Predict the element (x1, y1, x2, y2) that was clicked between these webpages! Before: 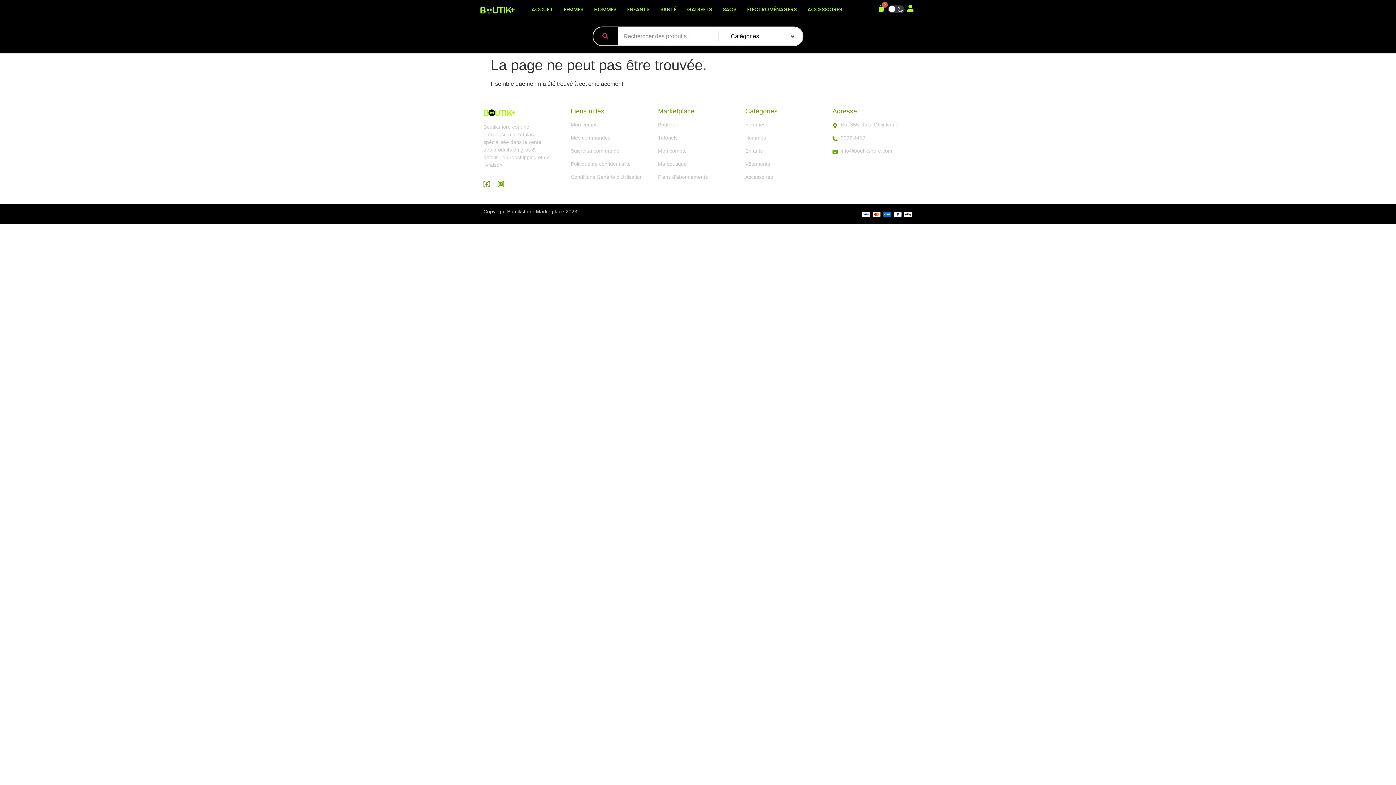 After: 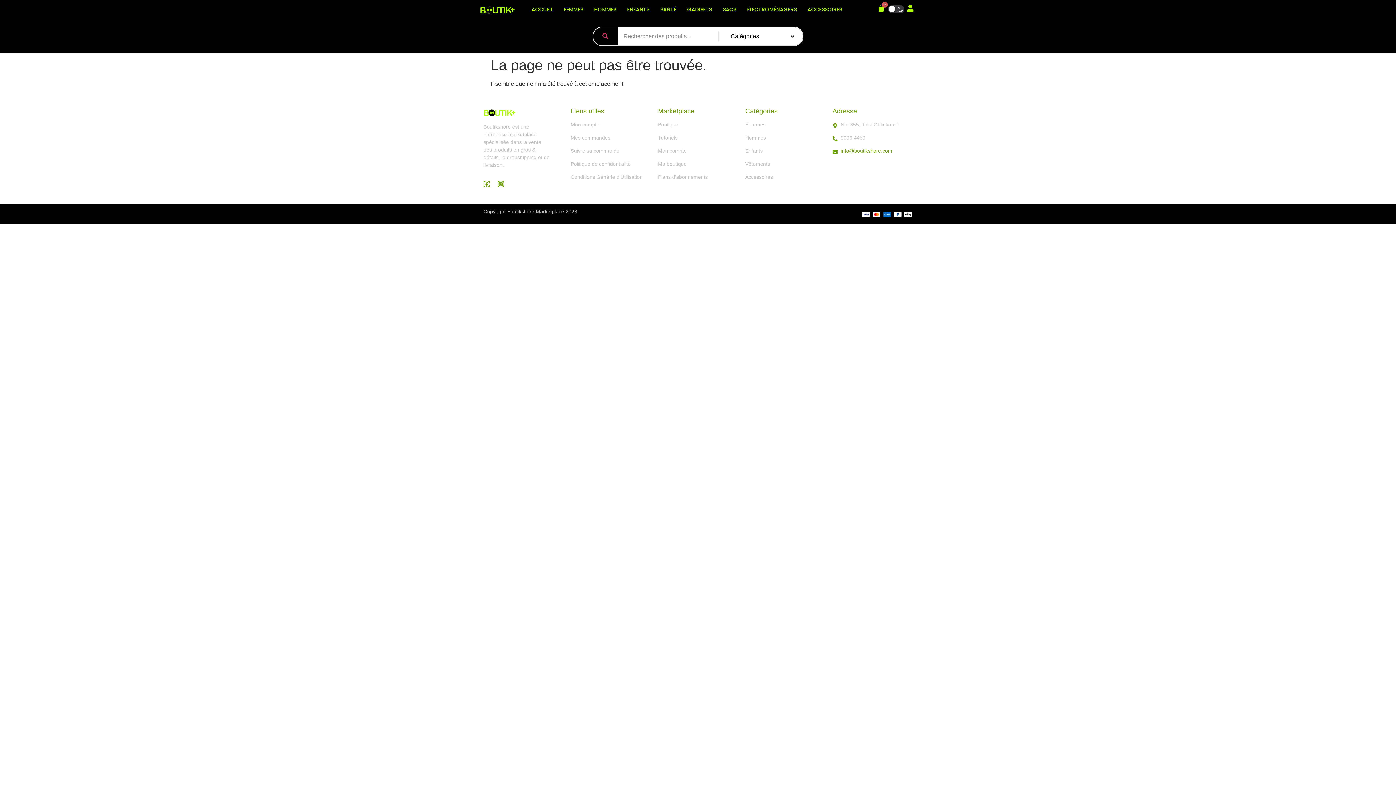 Action: bbox: (832, 147, 908, 155) label: info@boutikshore.com